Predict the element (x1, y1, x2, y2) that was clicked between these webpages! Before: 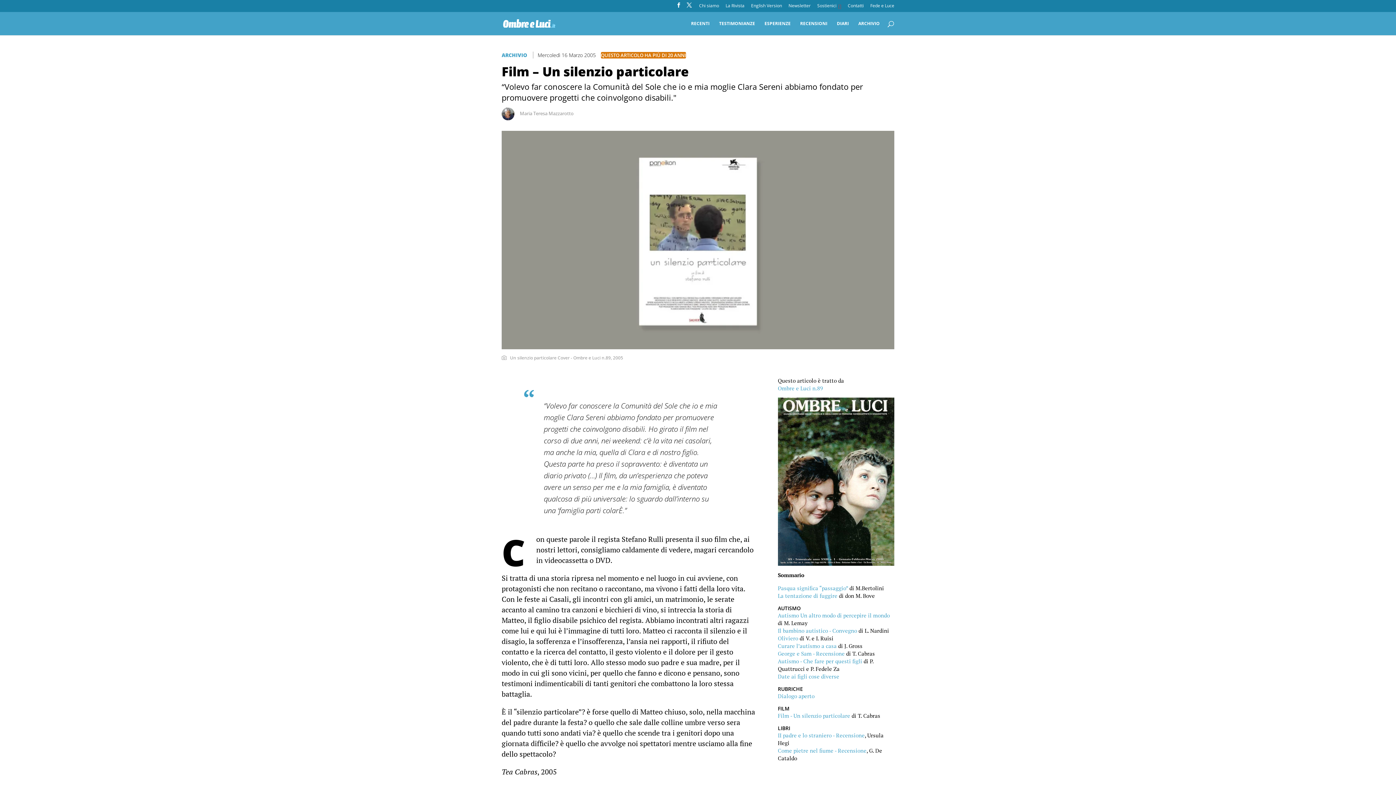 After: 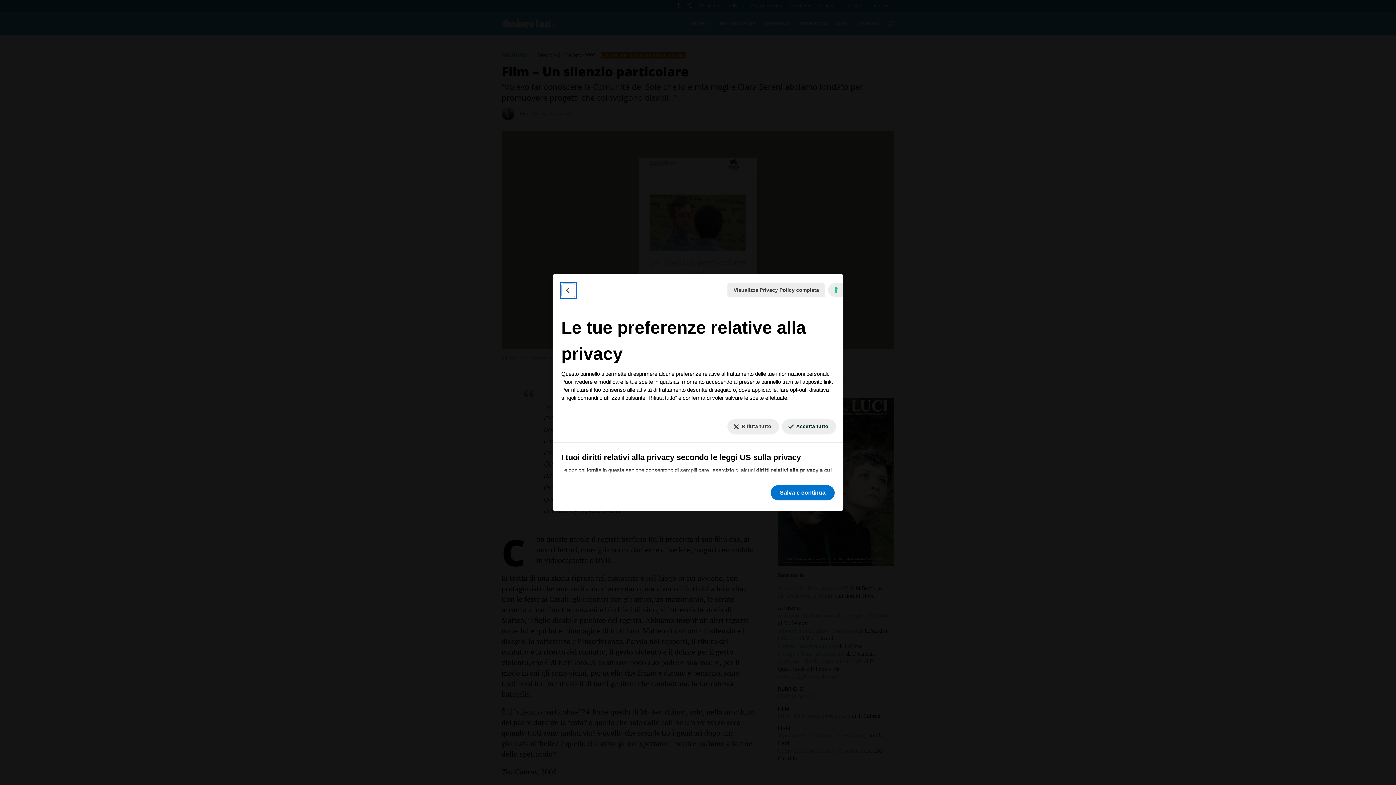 Action: bbox: (1384, 777, 1390, 779) label: Le tue preferenze relative al consenso per le tecnologie di tracciamento